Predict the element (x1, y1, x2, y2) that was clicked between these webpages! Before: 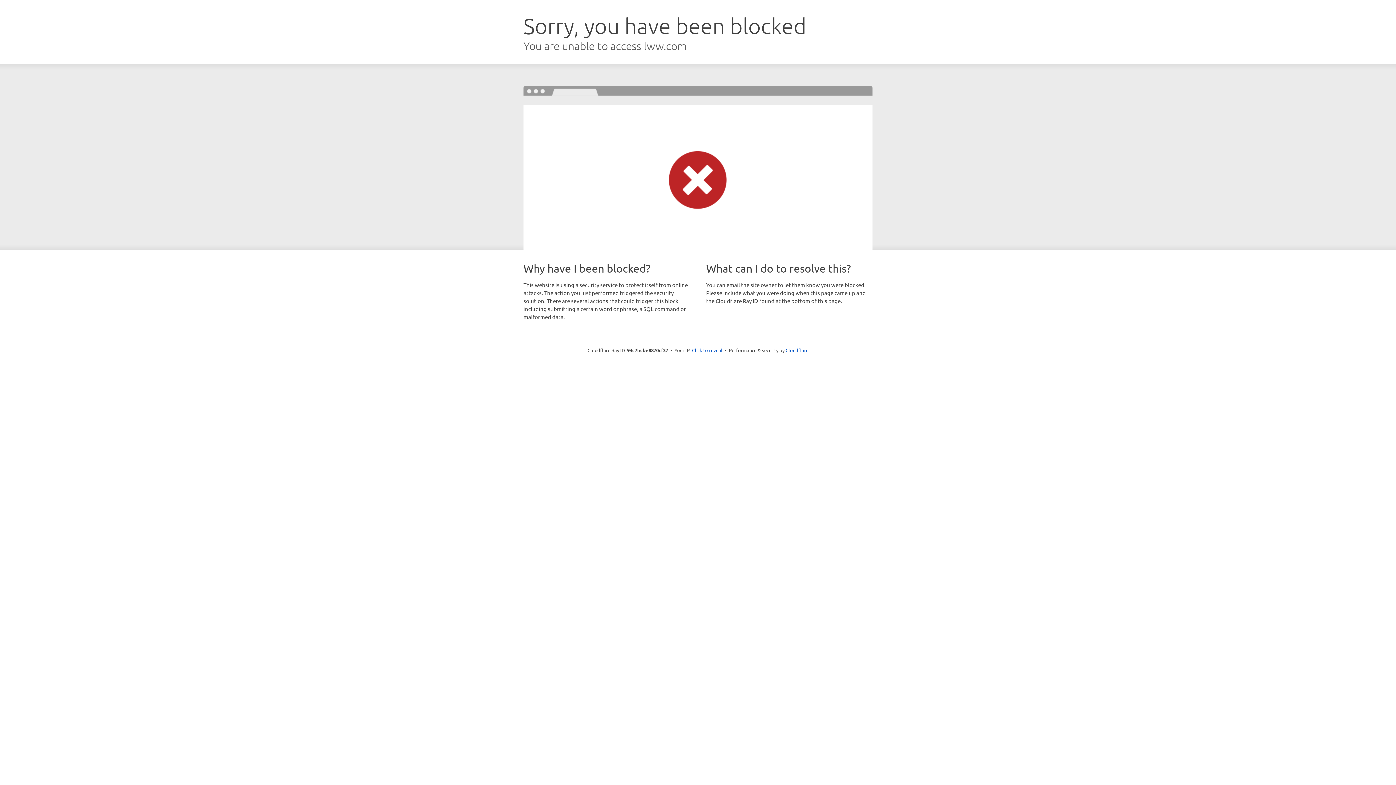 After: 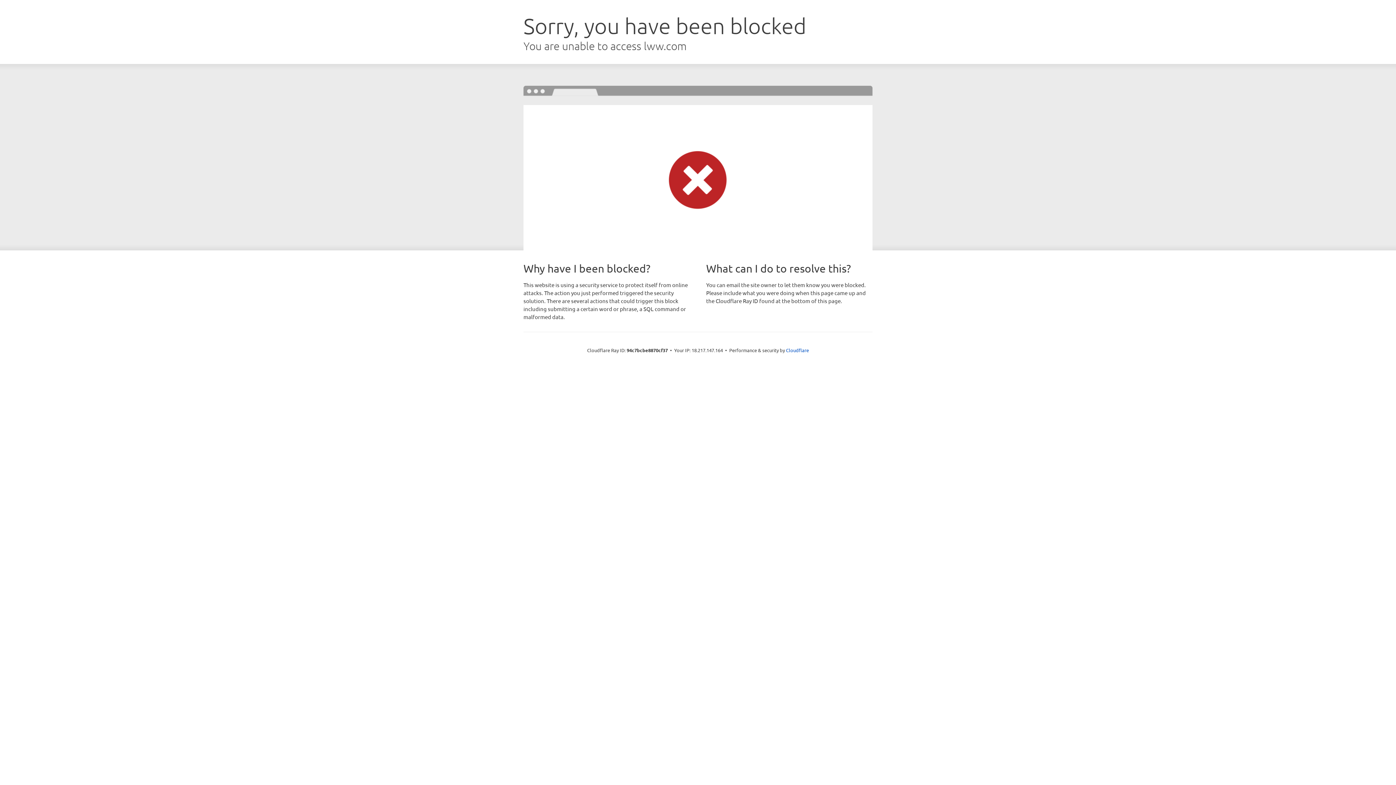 Action: bbox: (692, 346, 722, 353) label: Click to reveal